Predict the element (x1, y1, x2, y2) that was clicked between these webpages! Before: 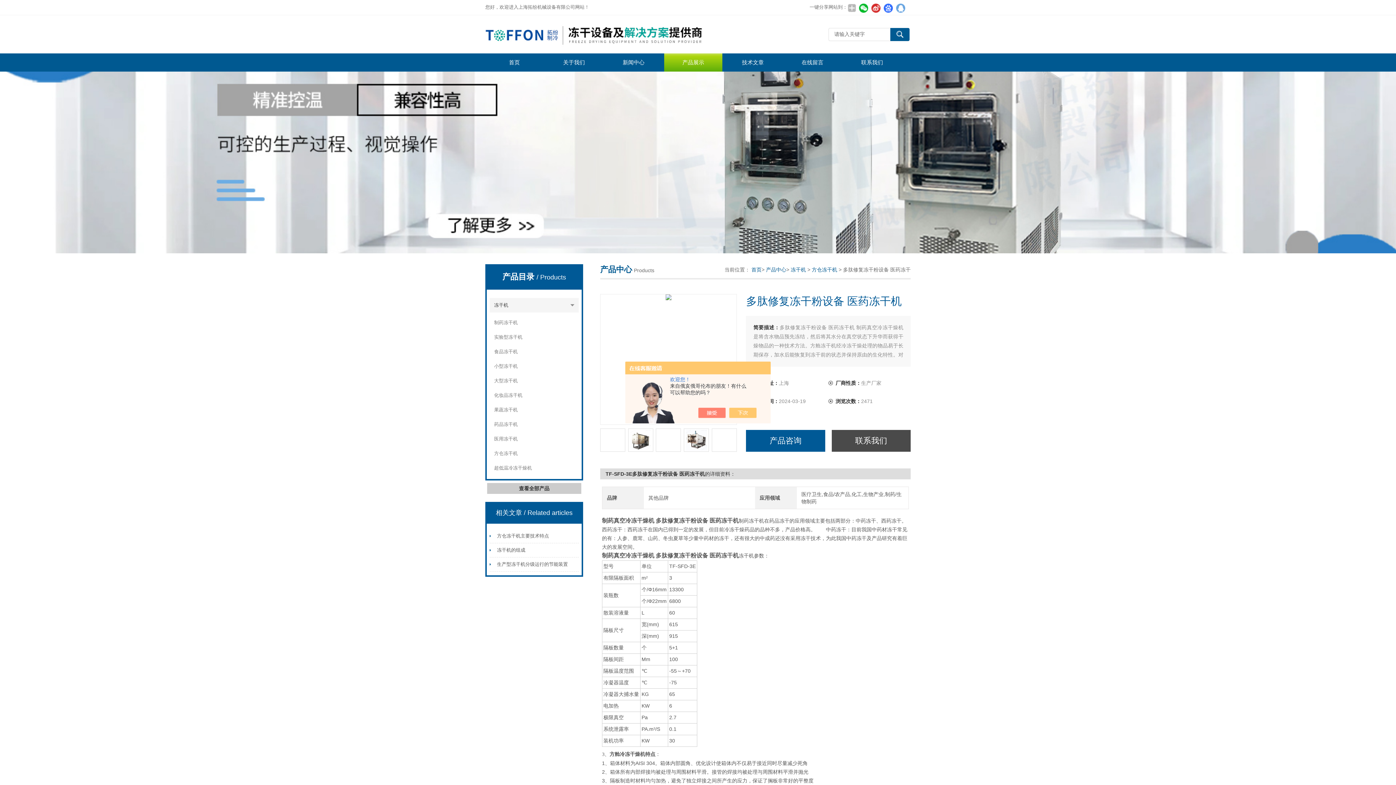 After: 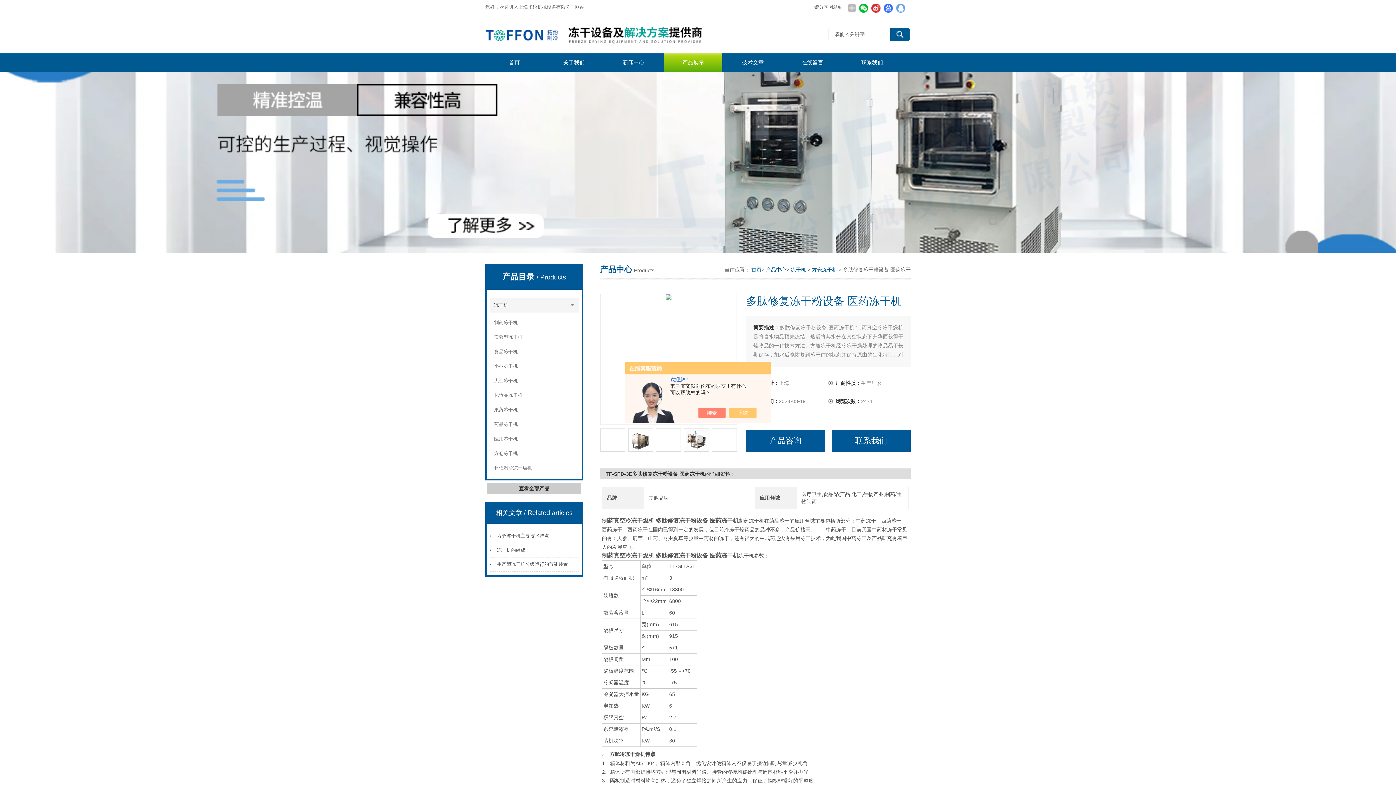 Action: label: 联系我们 bbox: (831, 430, 910, 452)